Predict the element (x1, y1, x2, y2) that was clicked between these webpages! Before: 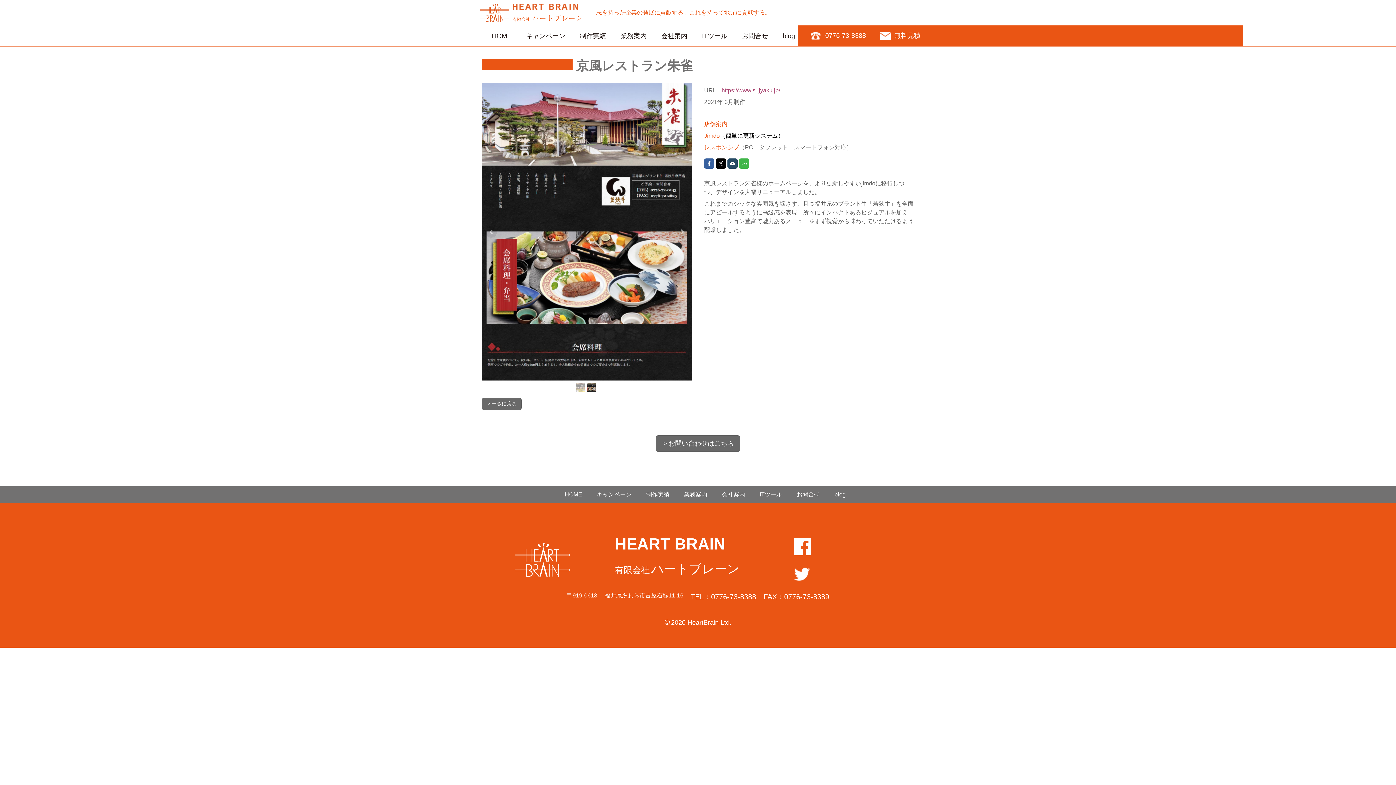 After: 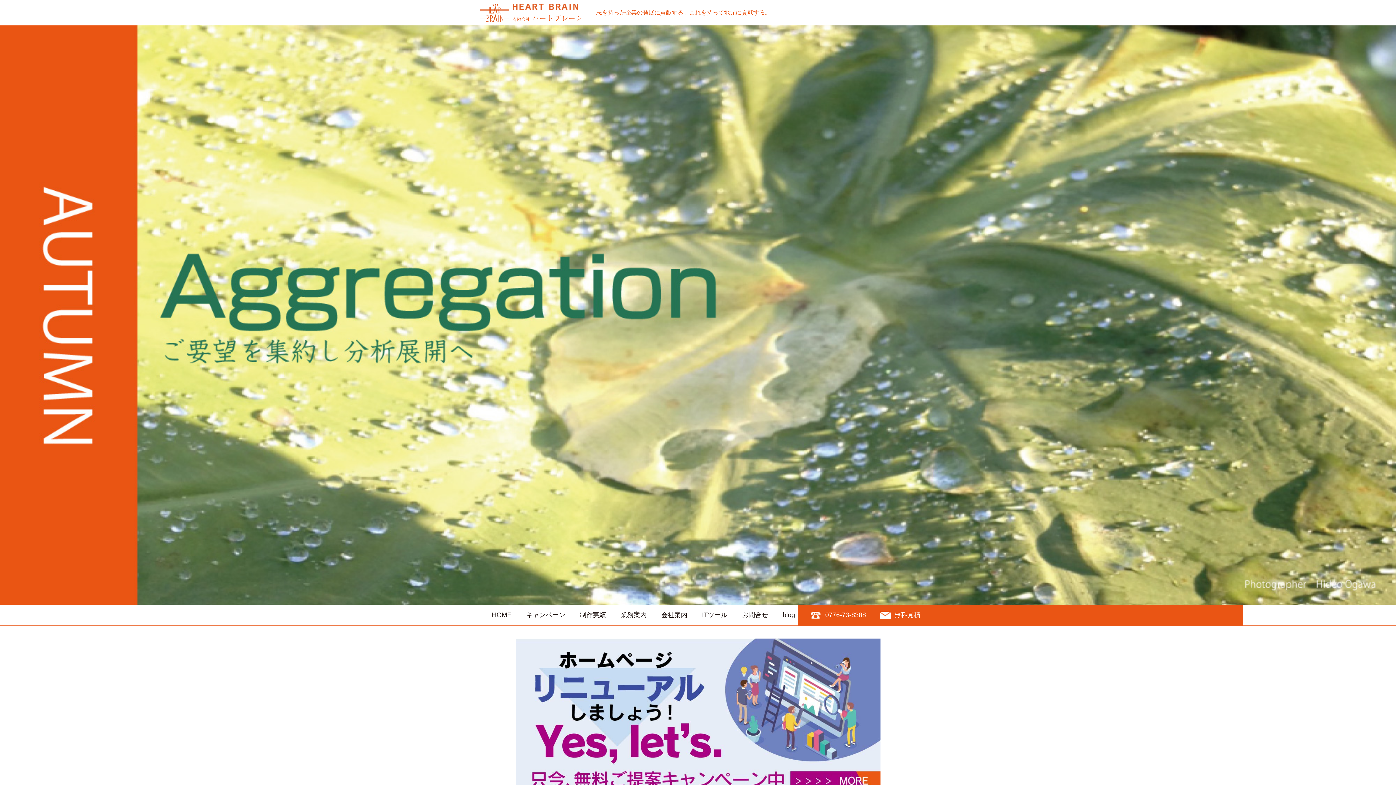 Action: label: HOME bbox: (484, 27, 518, 44)